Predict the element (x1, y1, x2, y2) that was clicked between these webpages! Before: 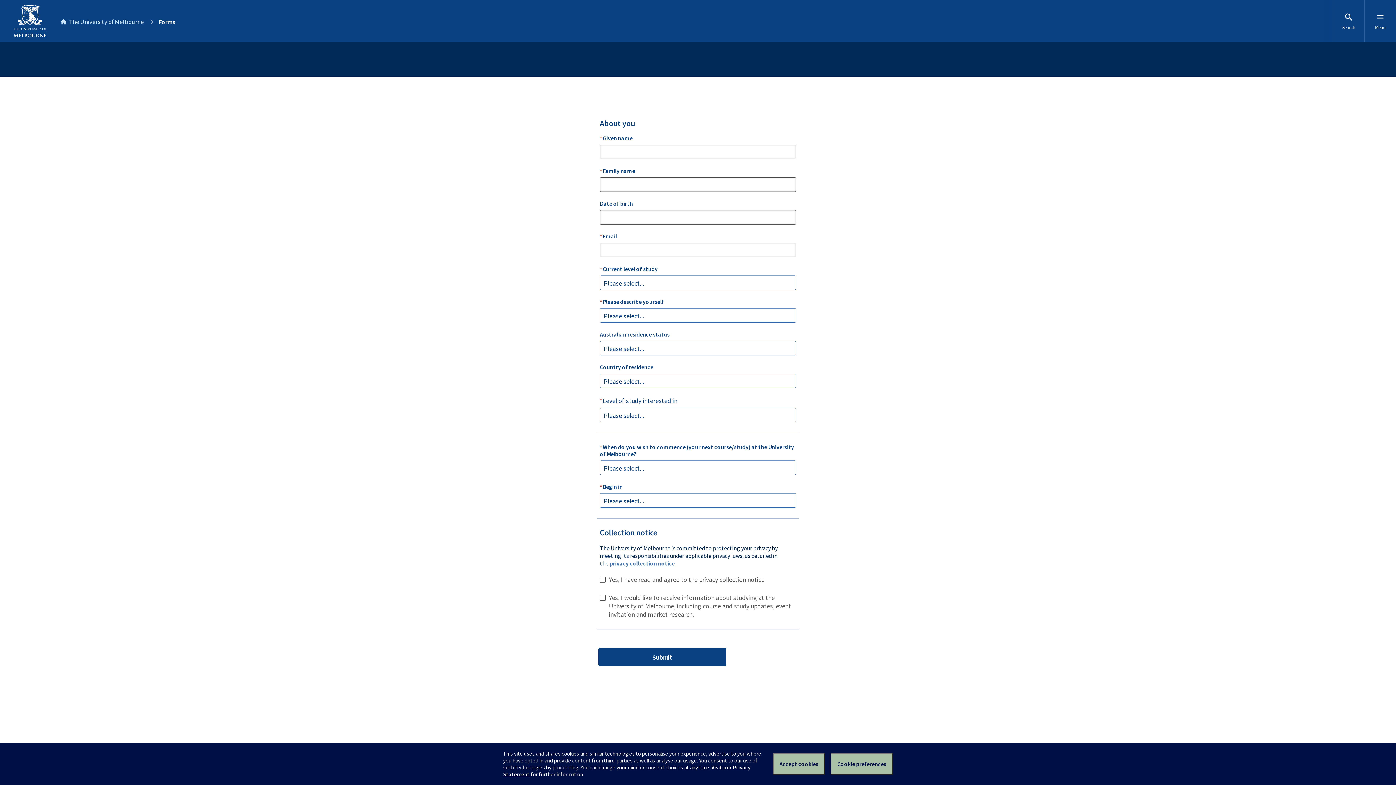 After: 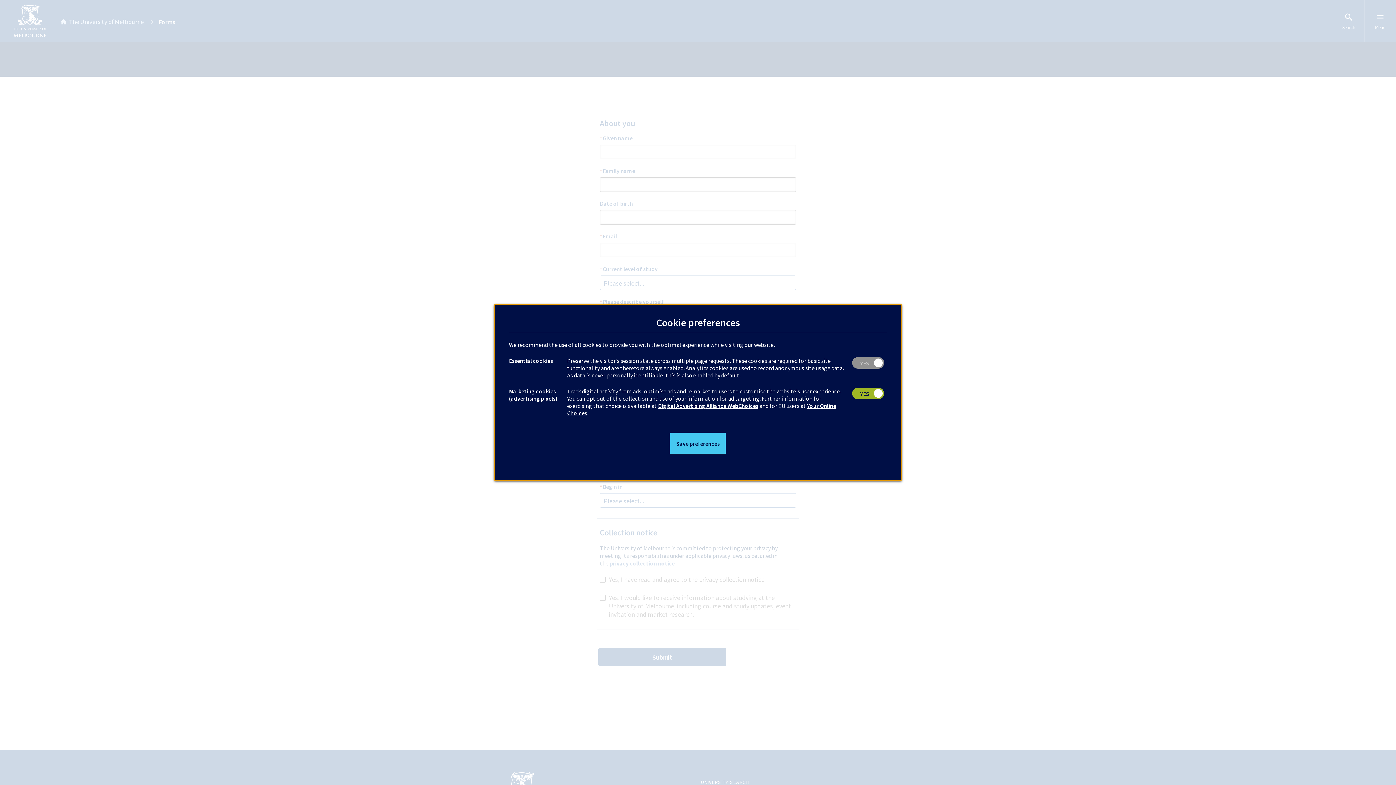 Action: bbox: (830, 753, 893, 775) label: Set your cookie preferences